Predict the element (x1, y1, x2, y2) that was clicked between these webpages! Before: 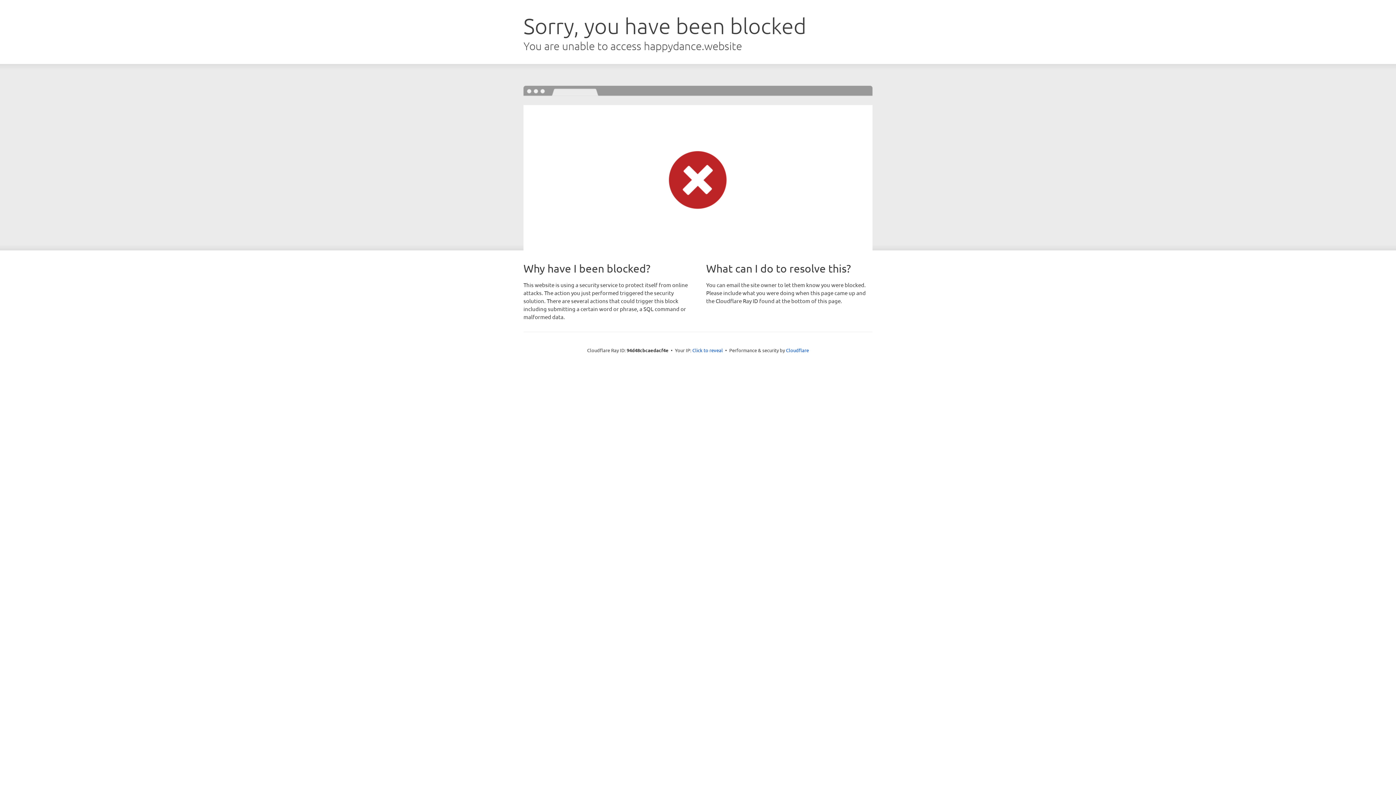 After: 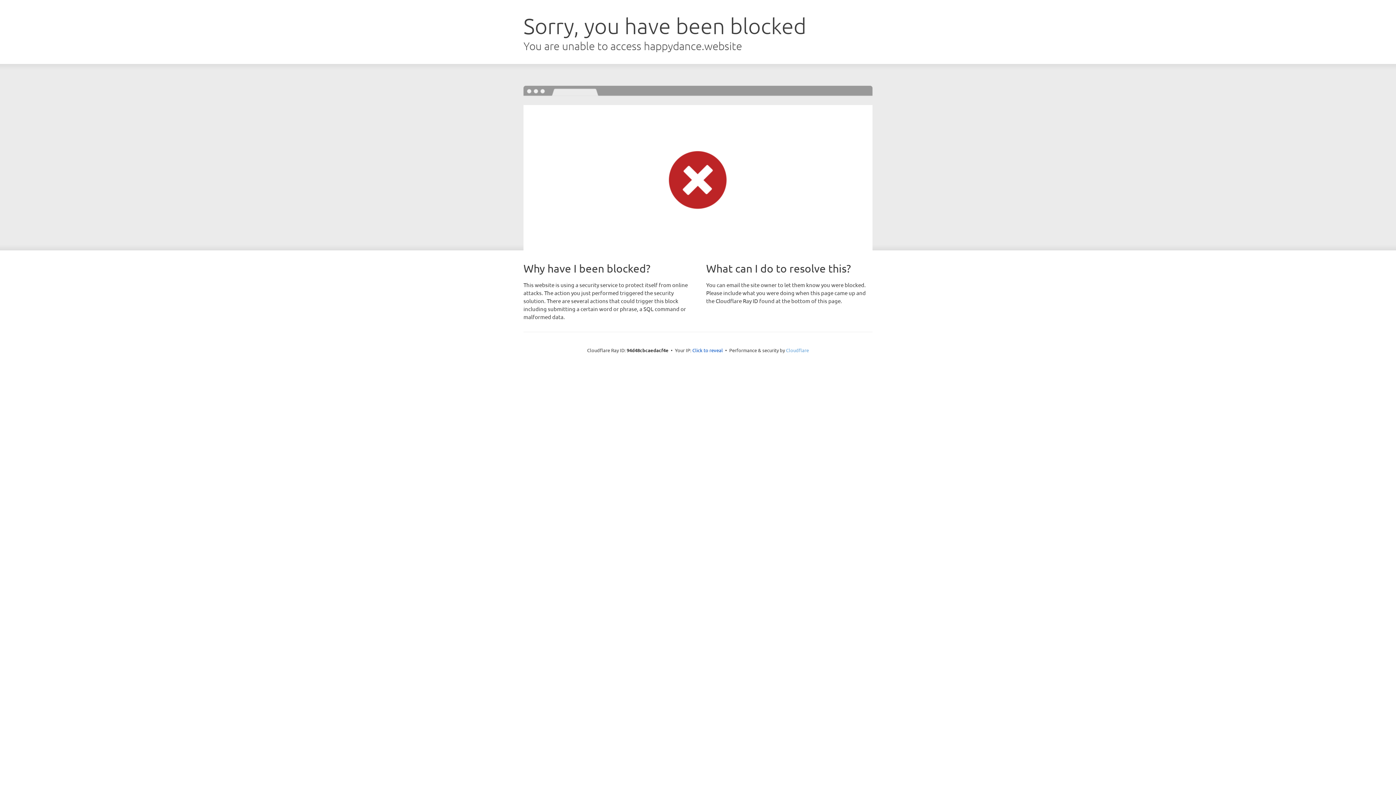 Action: bbox: (786, 347, 809, 353) label: Cloudflare